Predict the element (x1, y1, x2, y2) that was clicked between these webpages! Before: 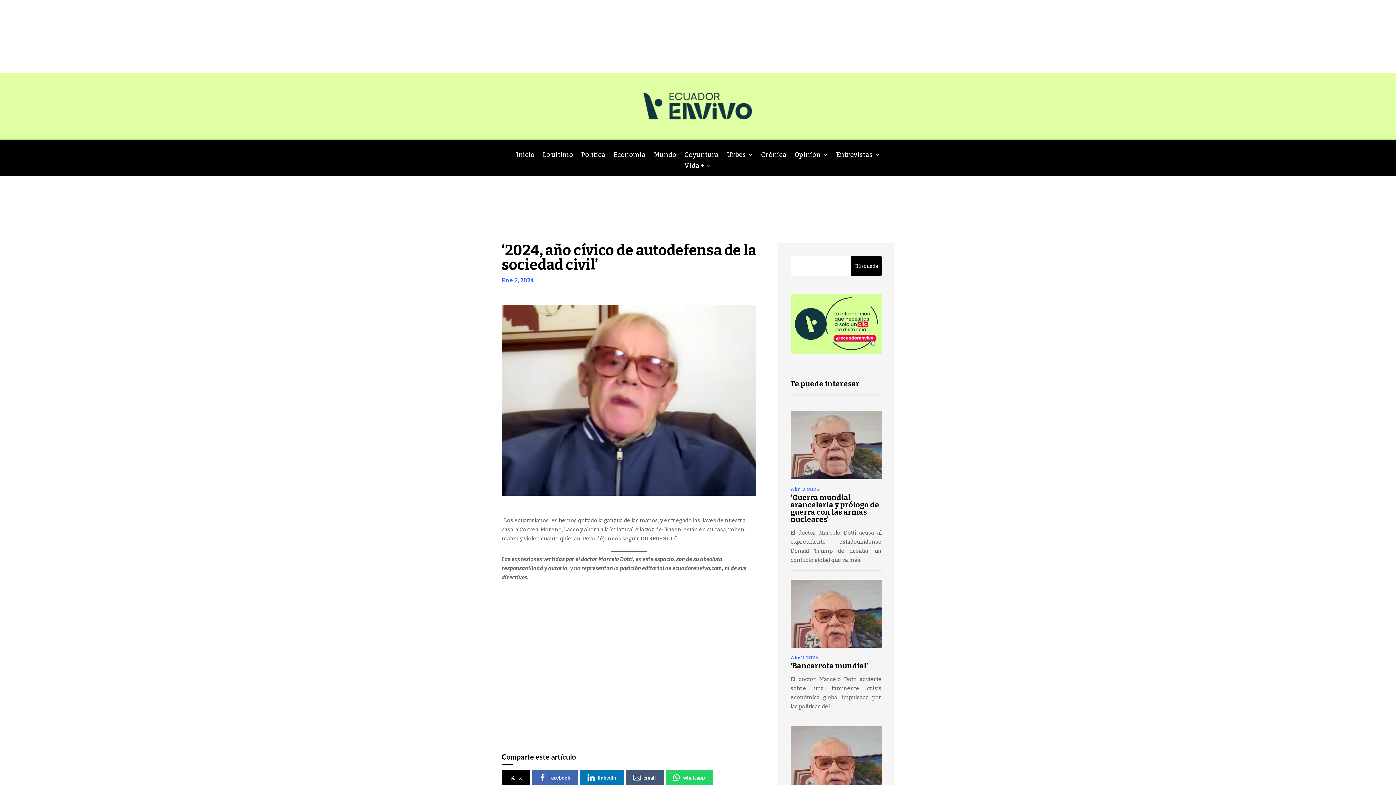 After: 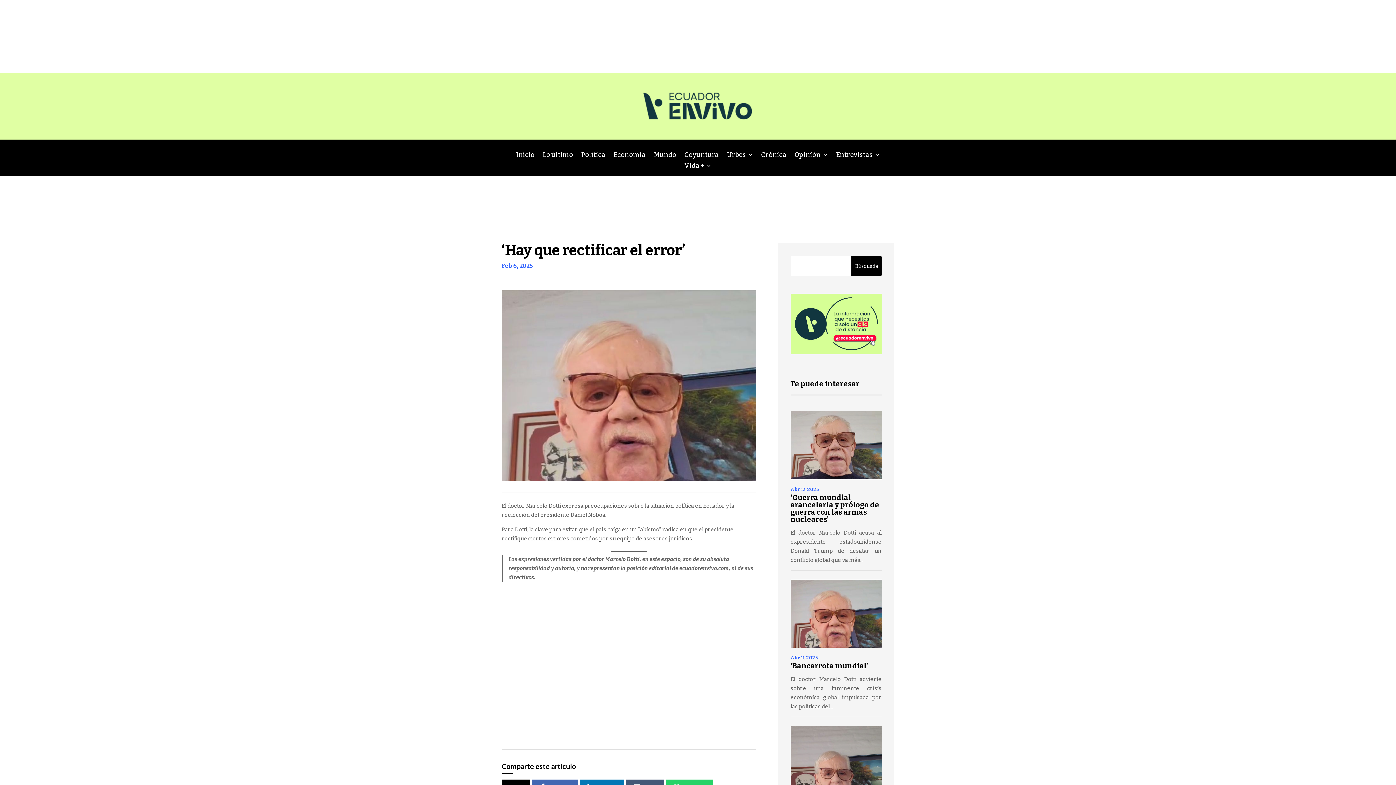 Action: bbox: (790, 726, 881, 794)